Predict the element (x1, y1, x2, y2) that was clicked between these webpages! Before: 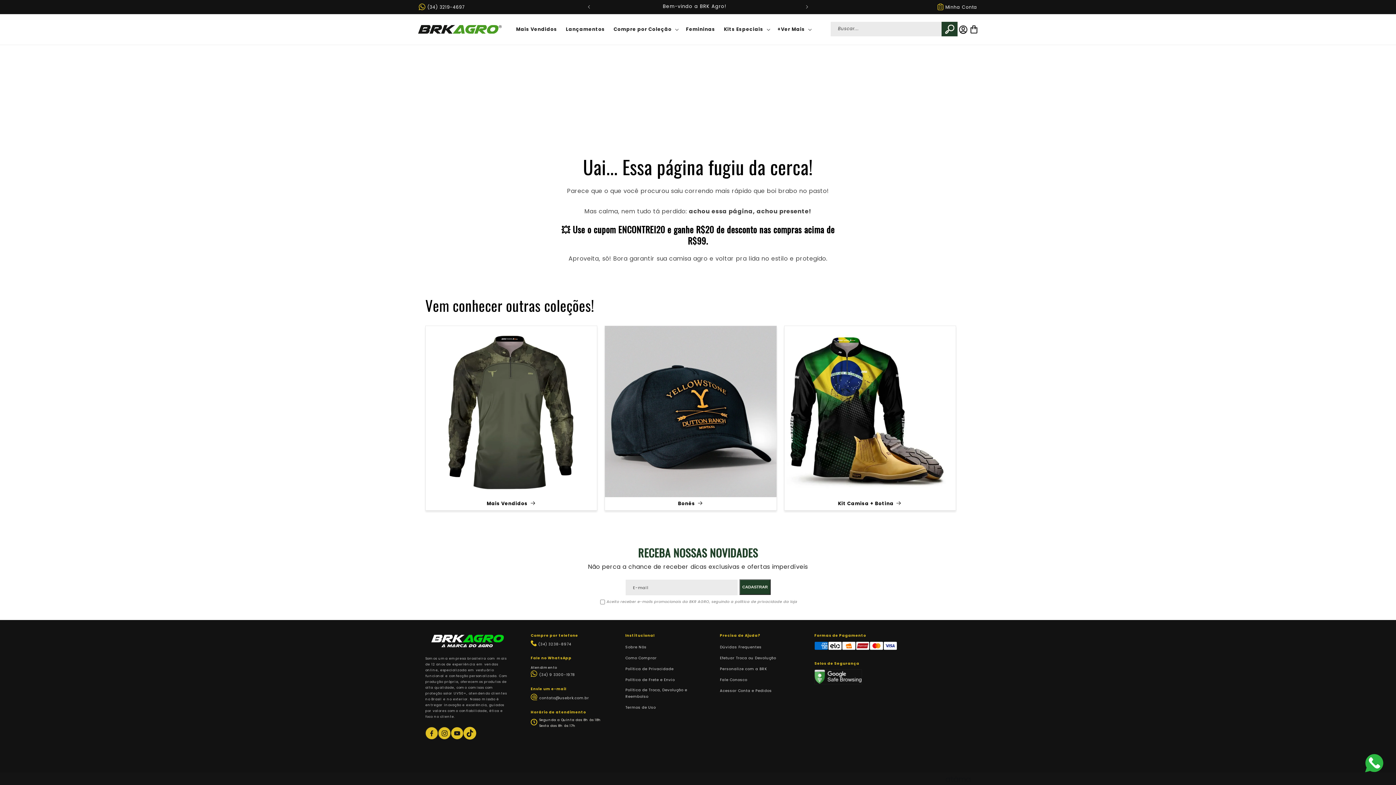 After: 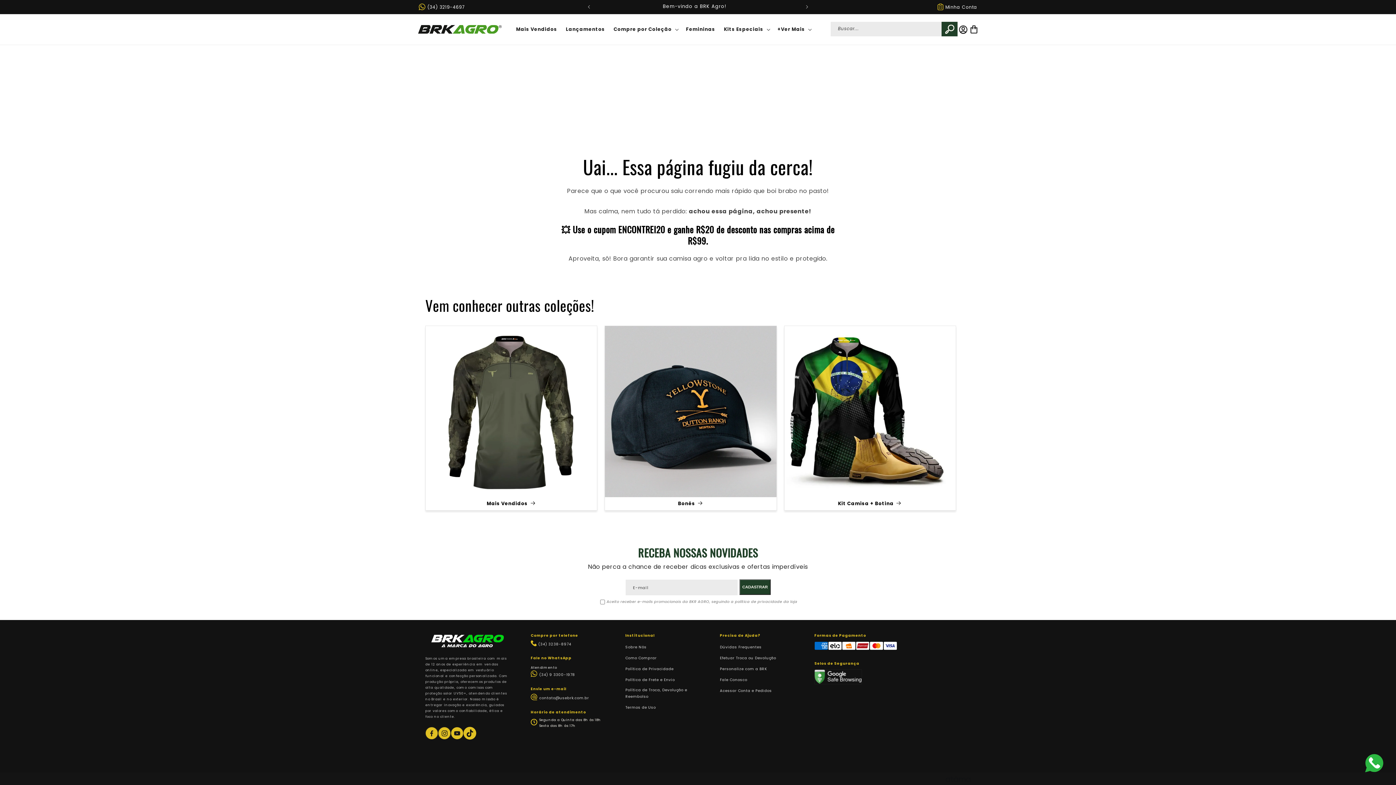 Action: label: Buscar... bbox: (941, 21, 957, 36)